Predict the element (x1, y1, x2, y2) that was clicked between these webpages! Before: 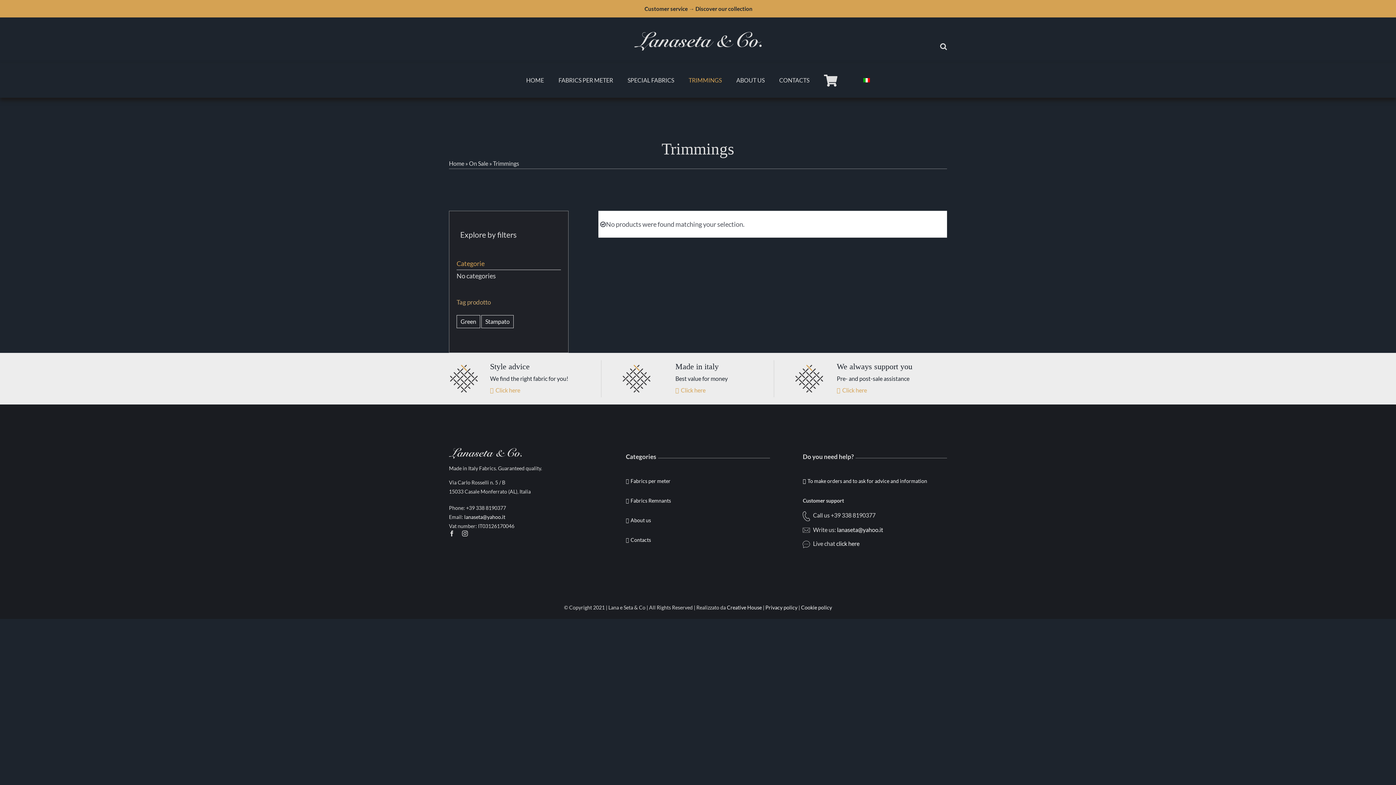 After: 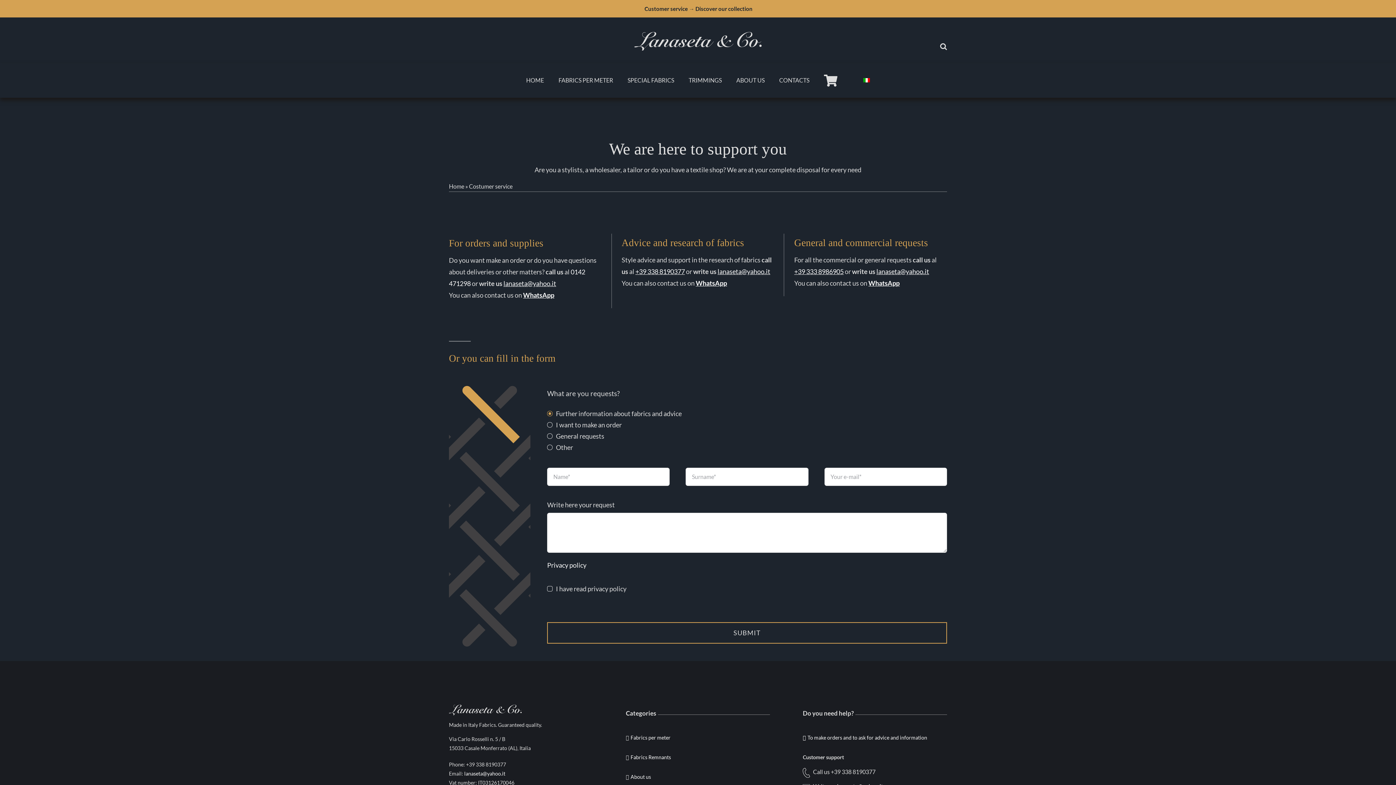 Action: bbox: (803, 478, 927, 484) label: To make orders and to ask for advice and information